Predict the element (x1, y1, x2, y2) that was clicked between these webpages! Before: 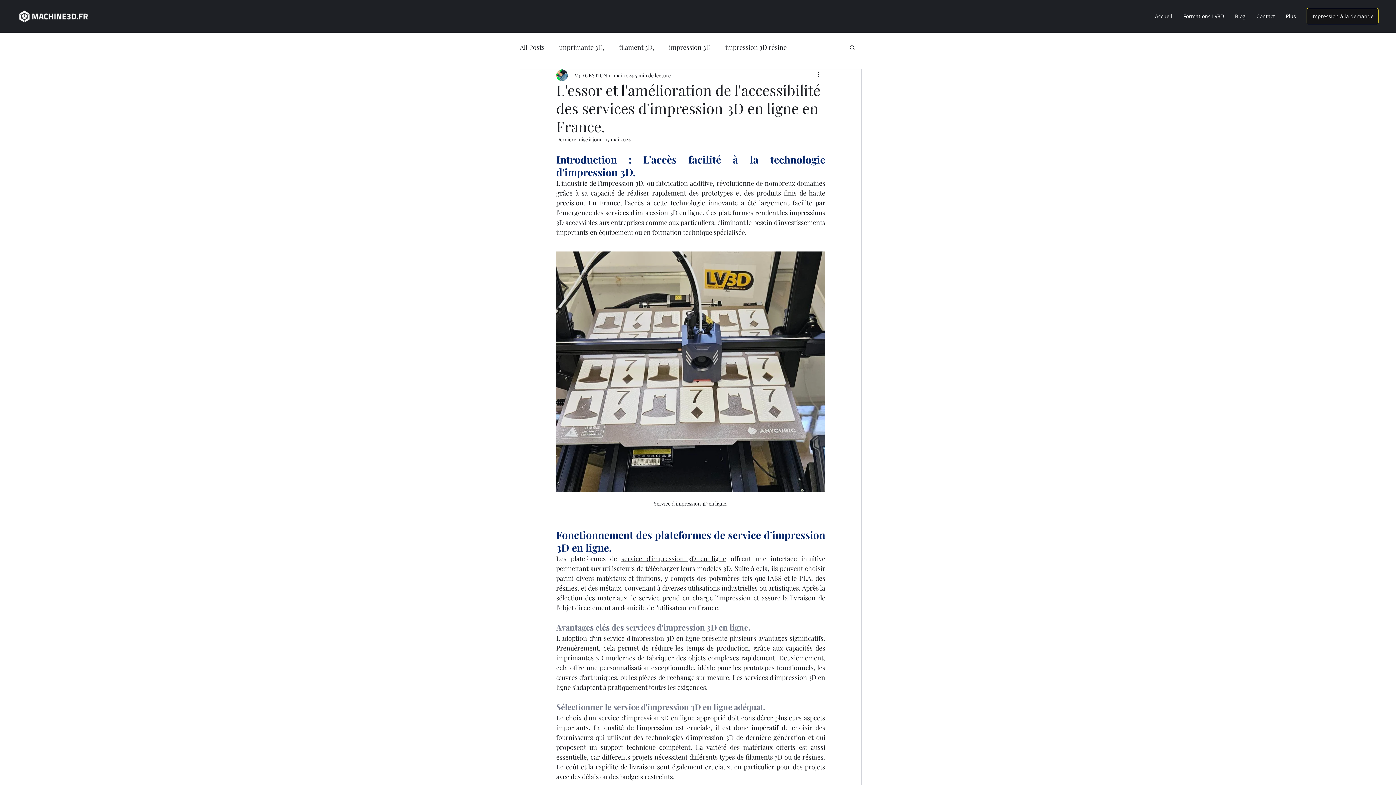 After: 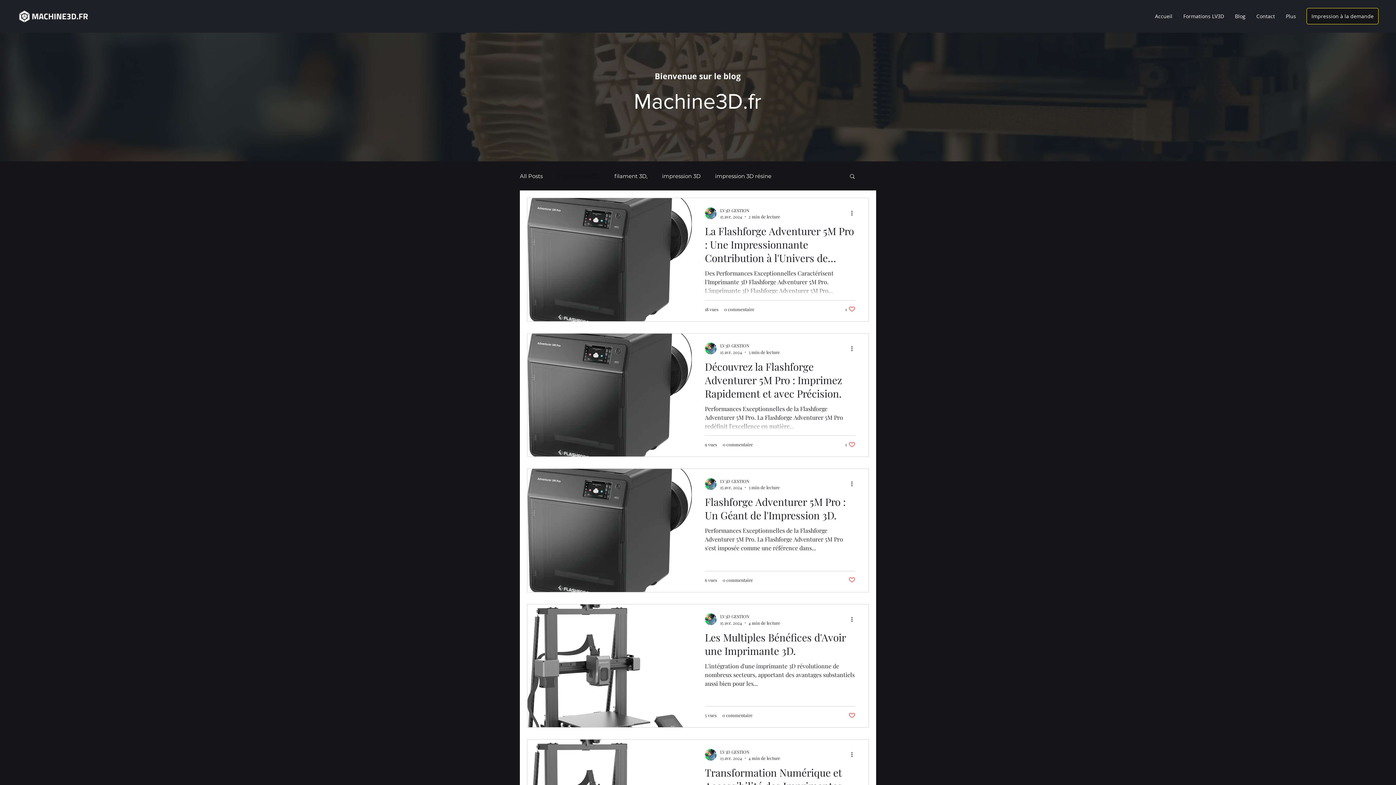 Action: bbox: (559, 41, 604, 52) label: imprimante 3D,